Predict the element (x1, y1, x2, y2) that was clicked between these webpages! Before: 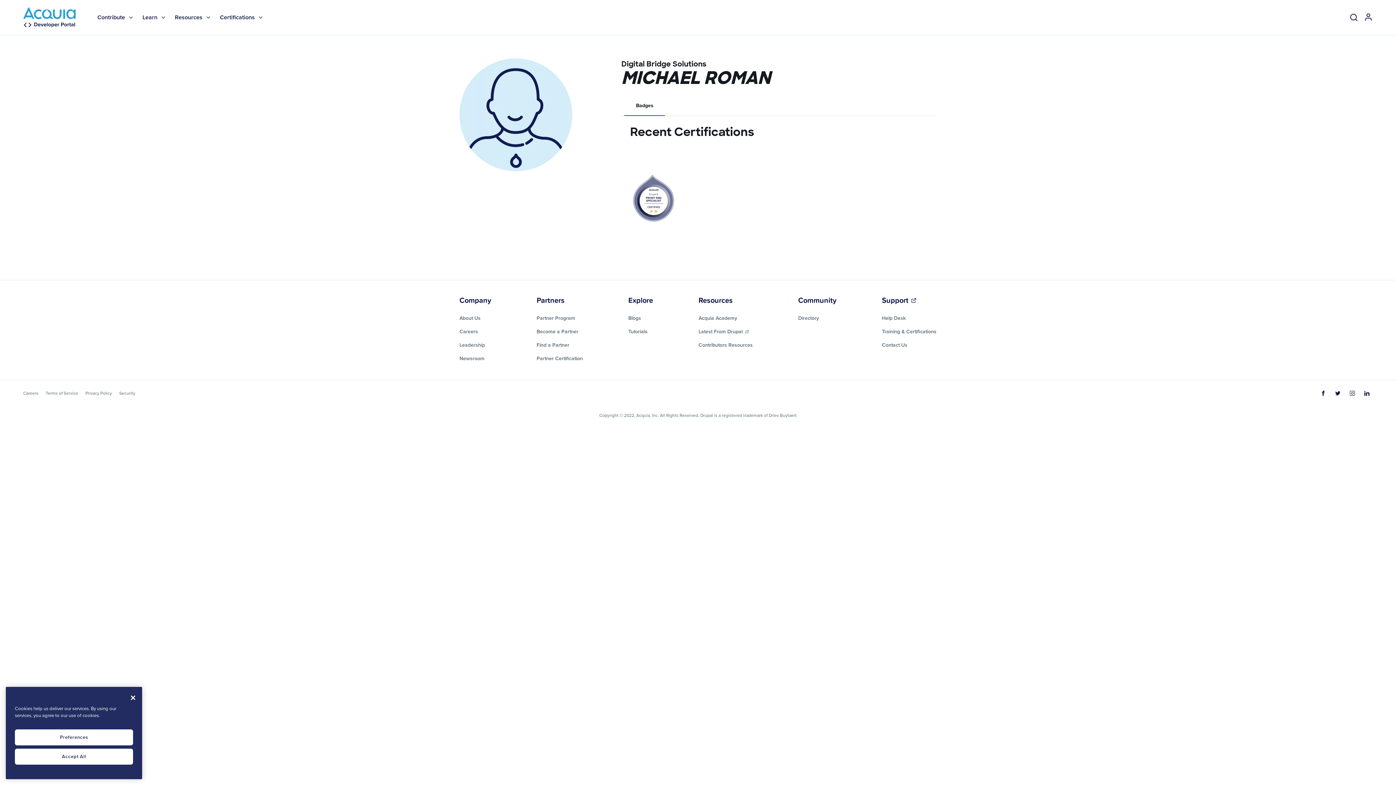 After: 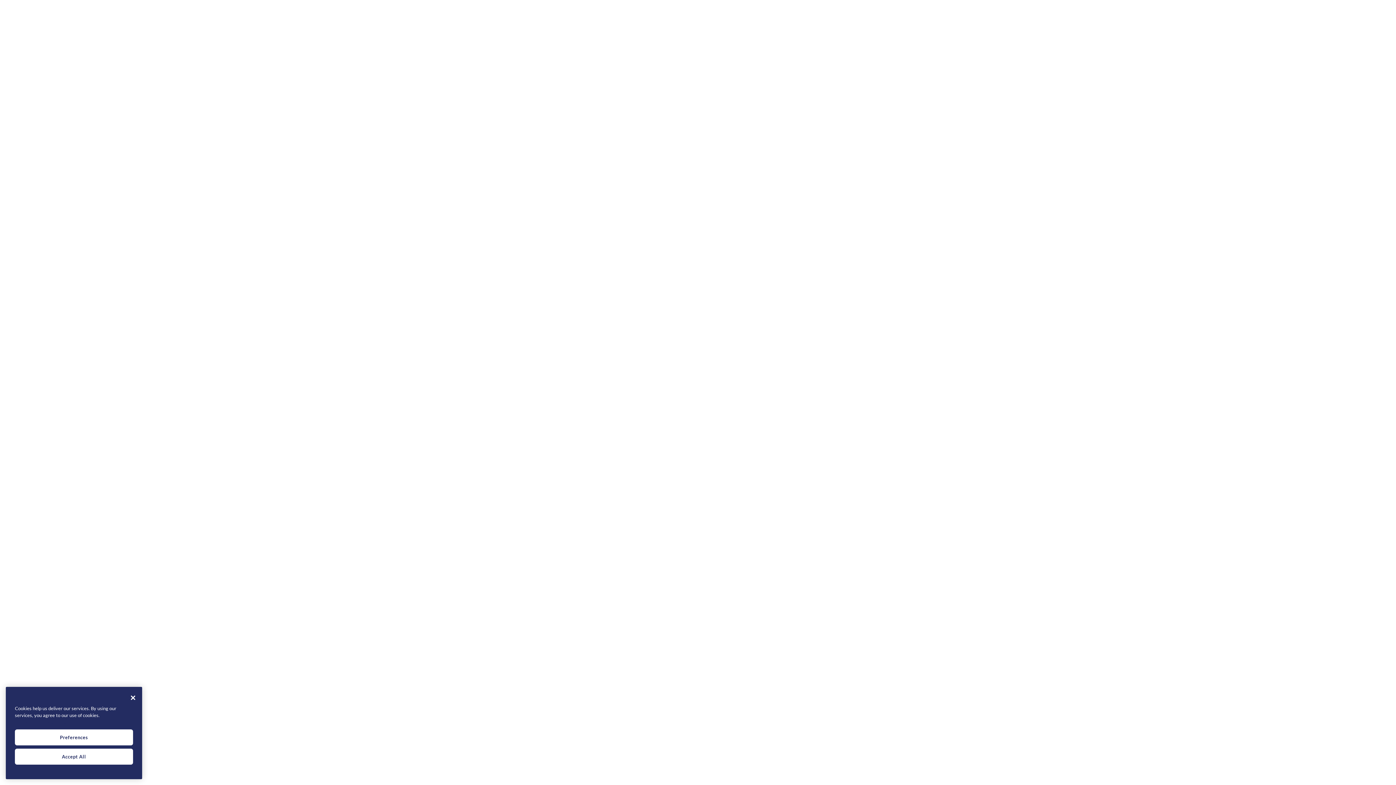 Action: bbox: (882, 294, 936, 305) label: (link is external)